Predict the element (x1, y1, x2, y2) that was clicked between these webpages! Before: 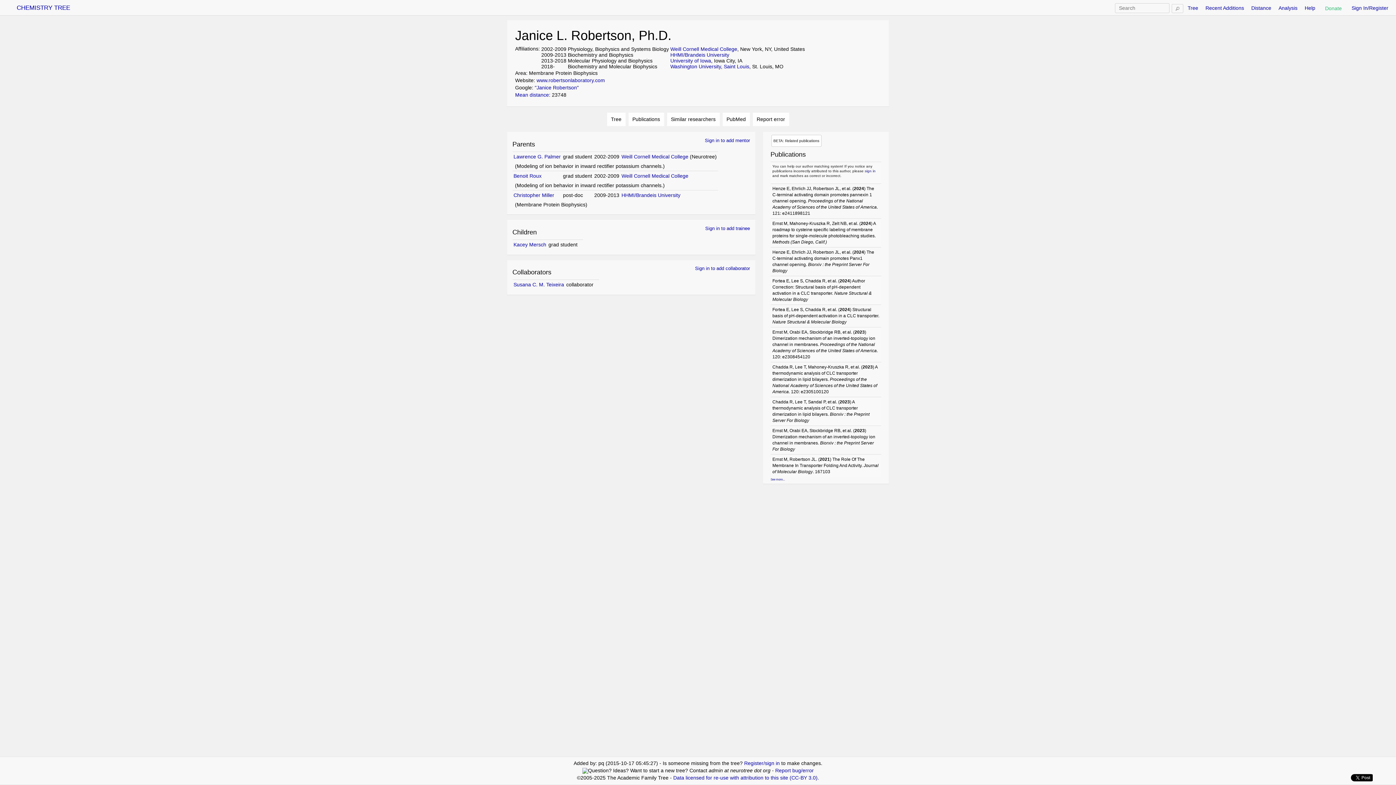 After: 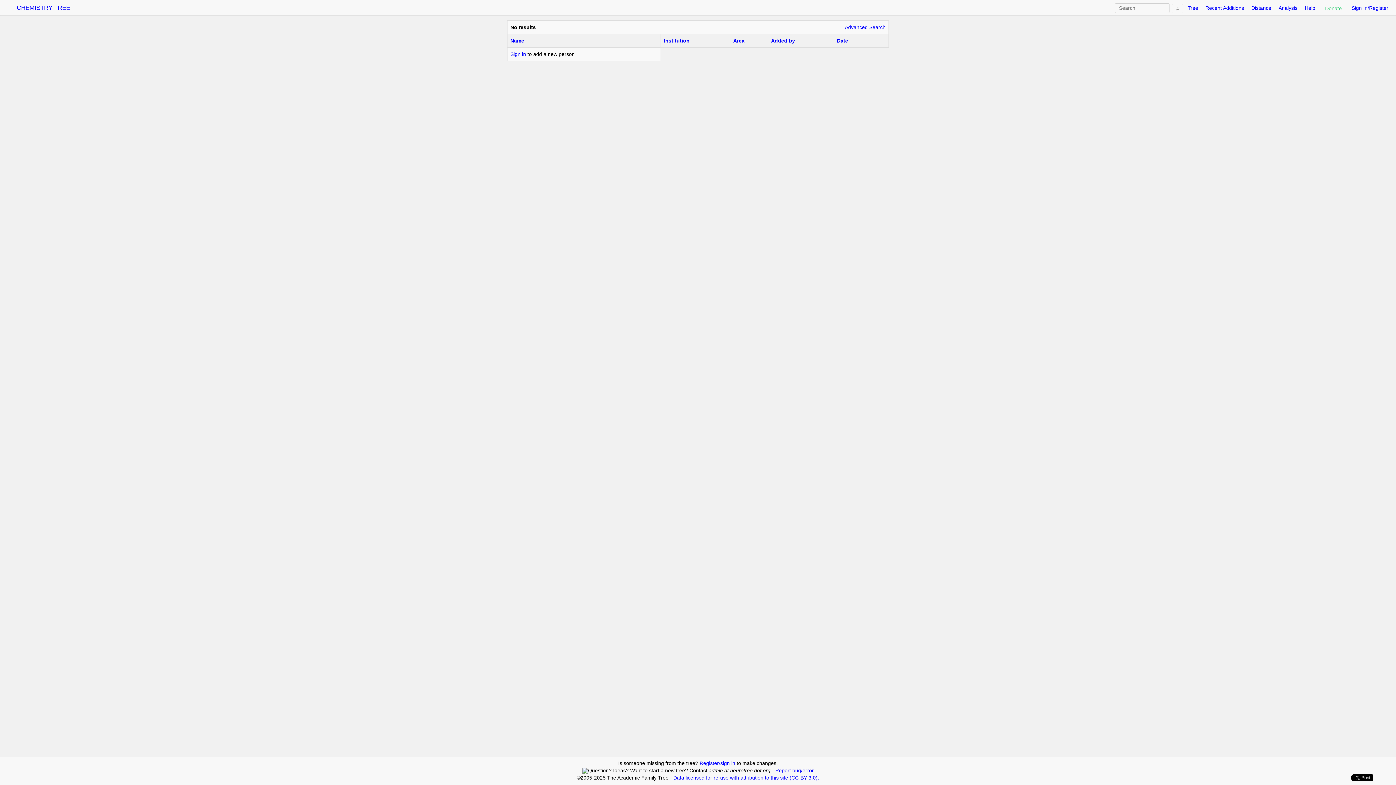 Action: bbox: (1172, 4, 1183, 13)